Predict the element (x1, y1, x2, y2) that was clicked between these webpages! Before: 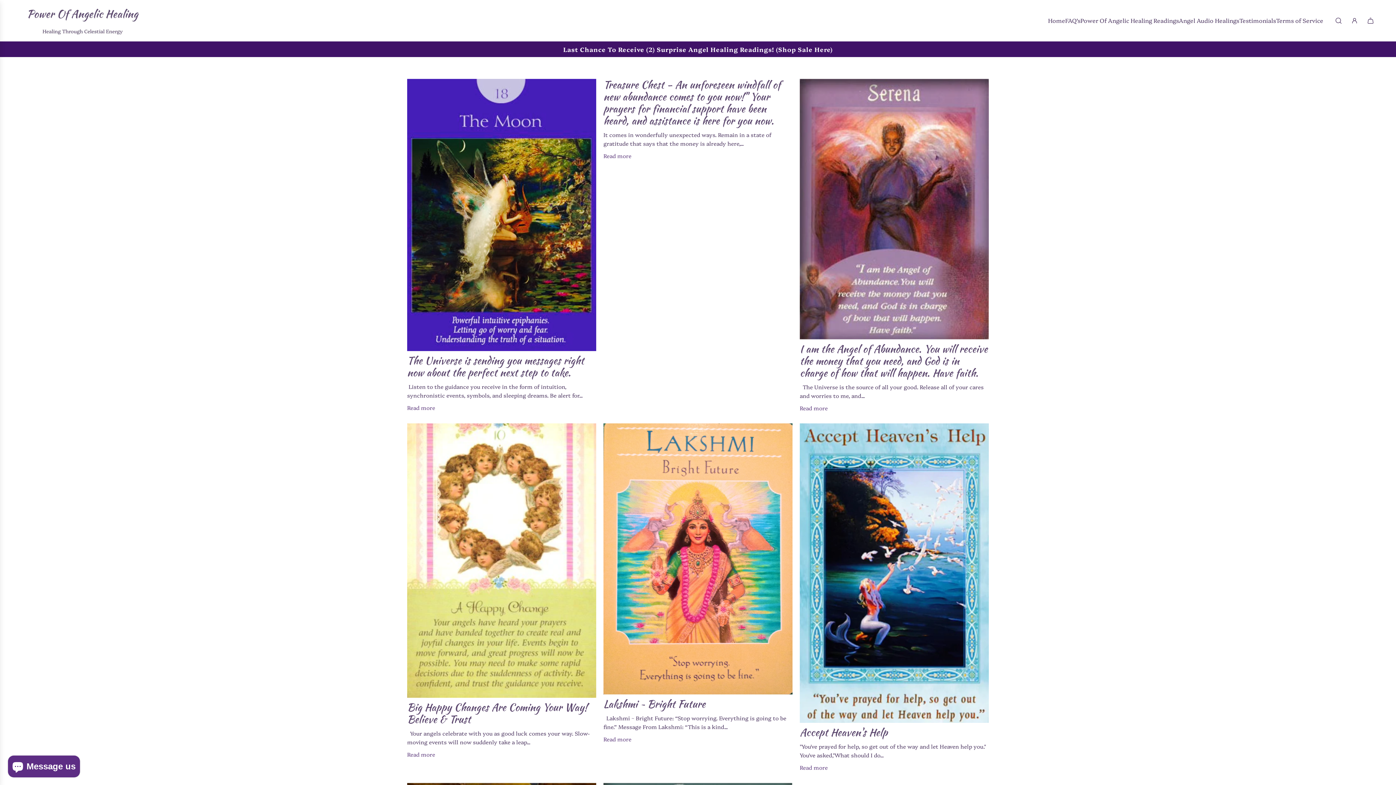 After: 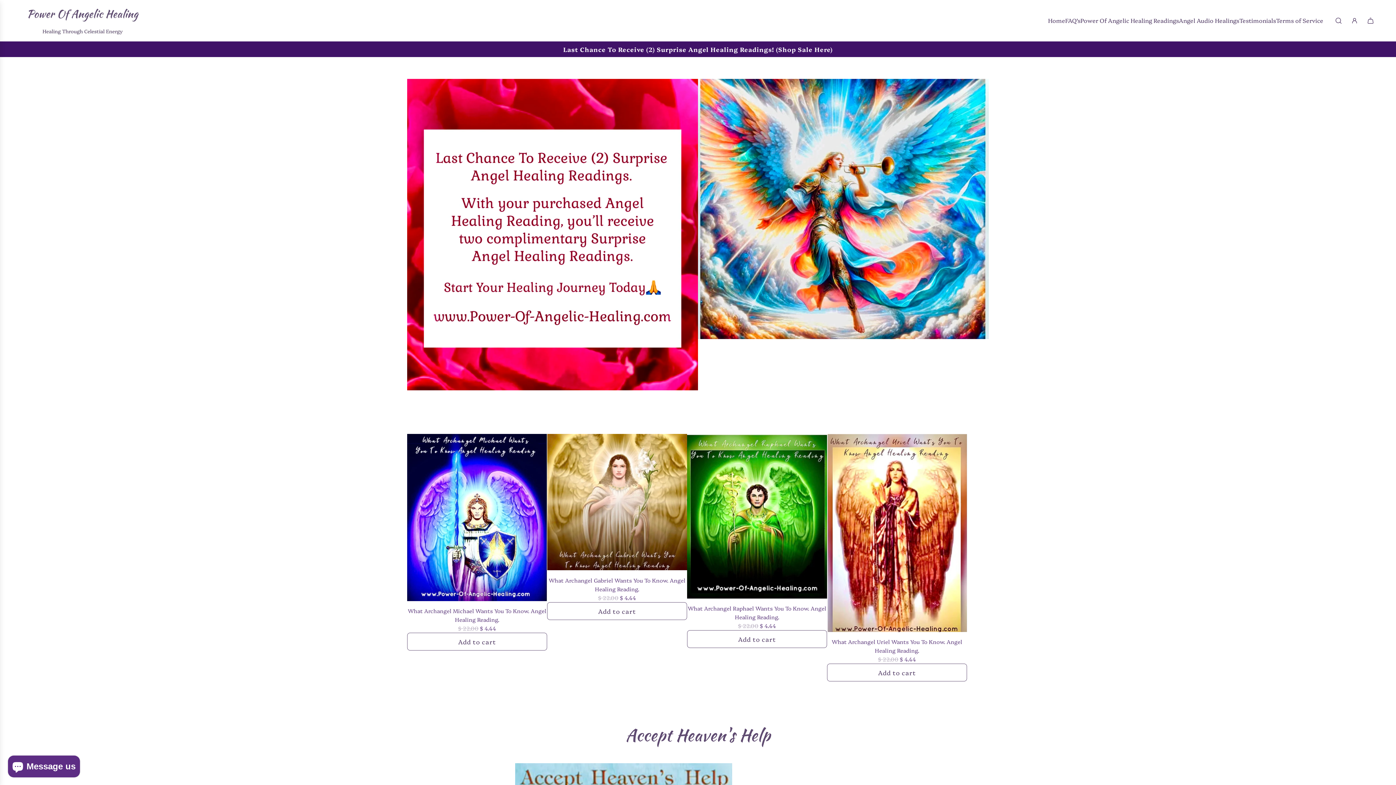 Action: bbox: (800, 423, 989, 723)